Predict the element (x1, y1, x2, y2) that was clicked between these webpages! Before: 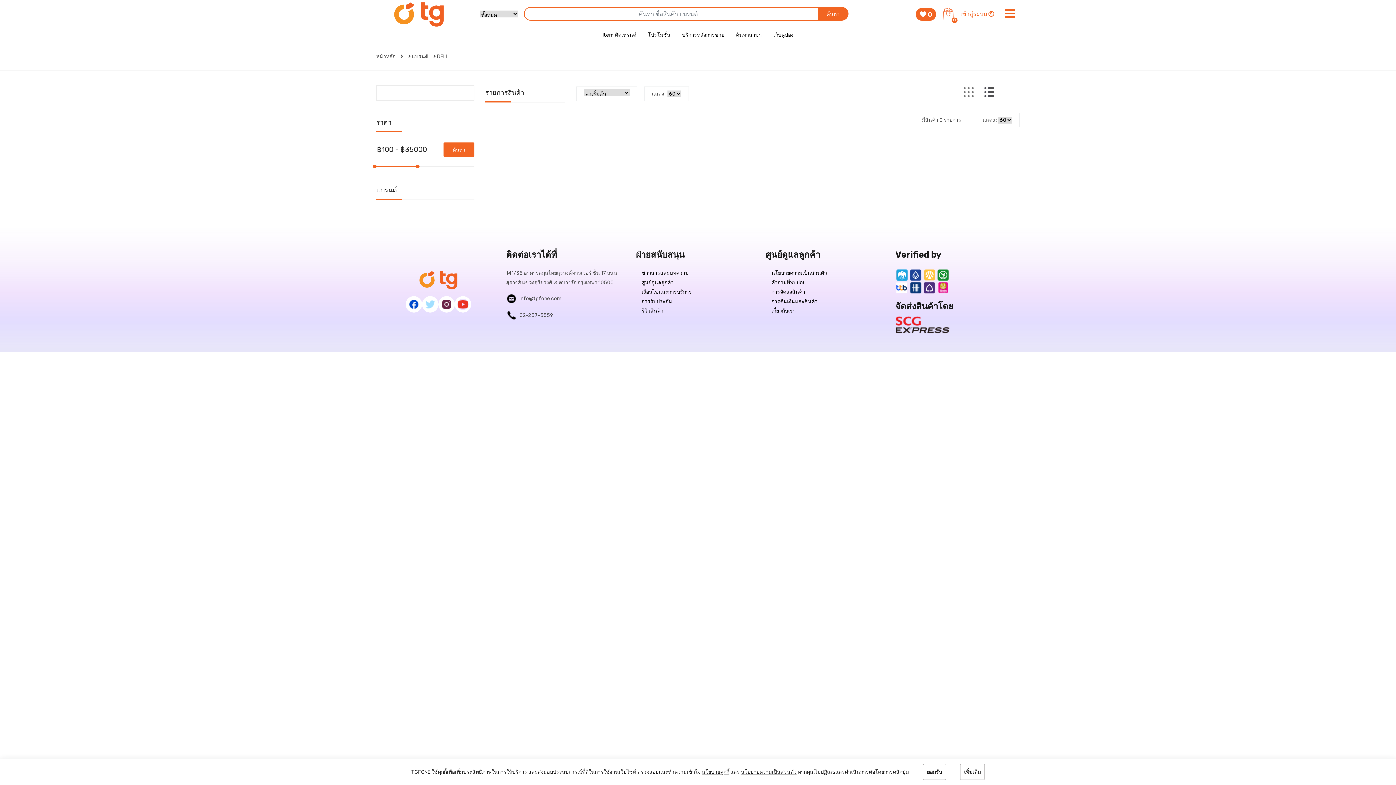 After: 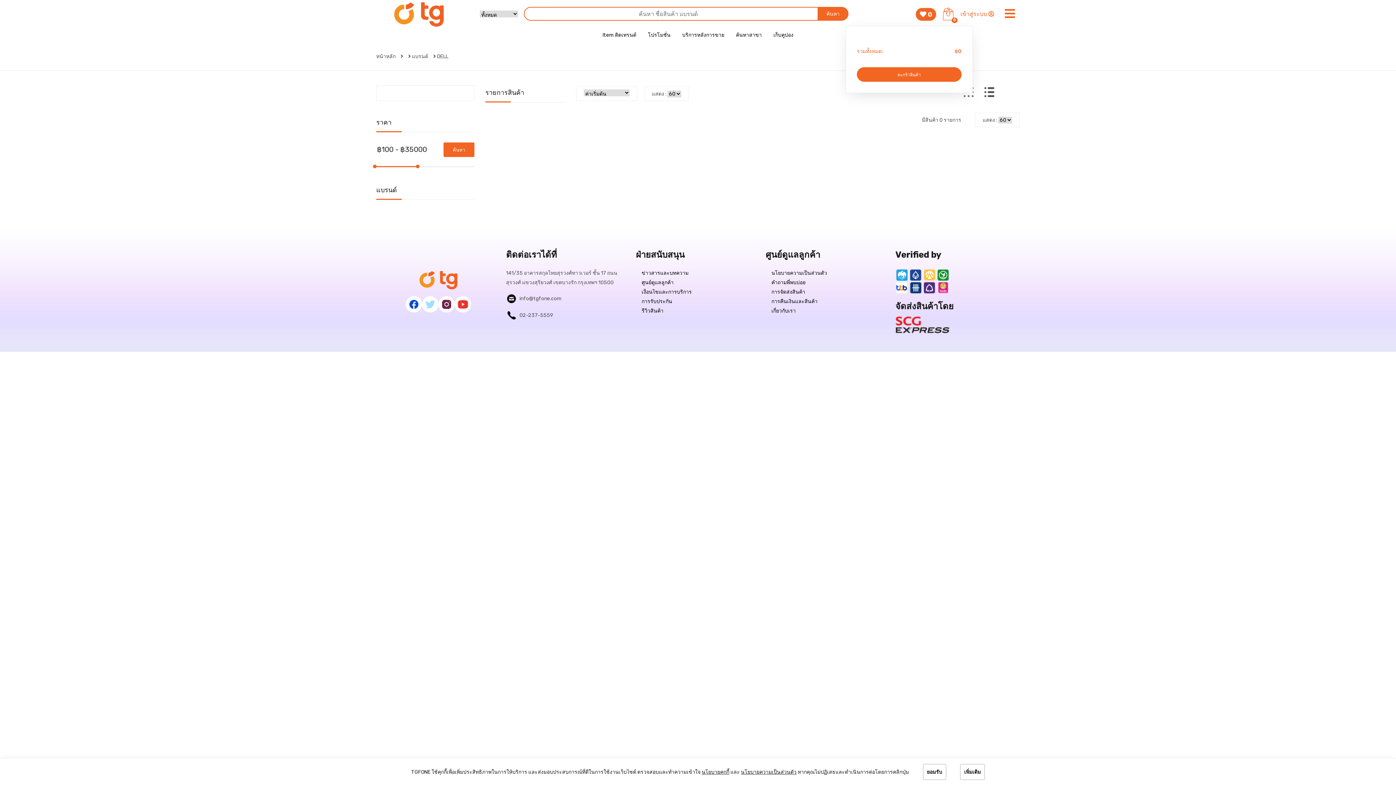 Action: bbox: (942, 7, 954, 20) label: 0